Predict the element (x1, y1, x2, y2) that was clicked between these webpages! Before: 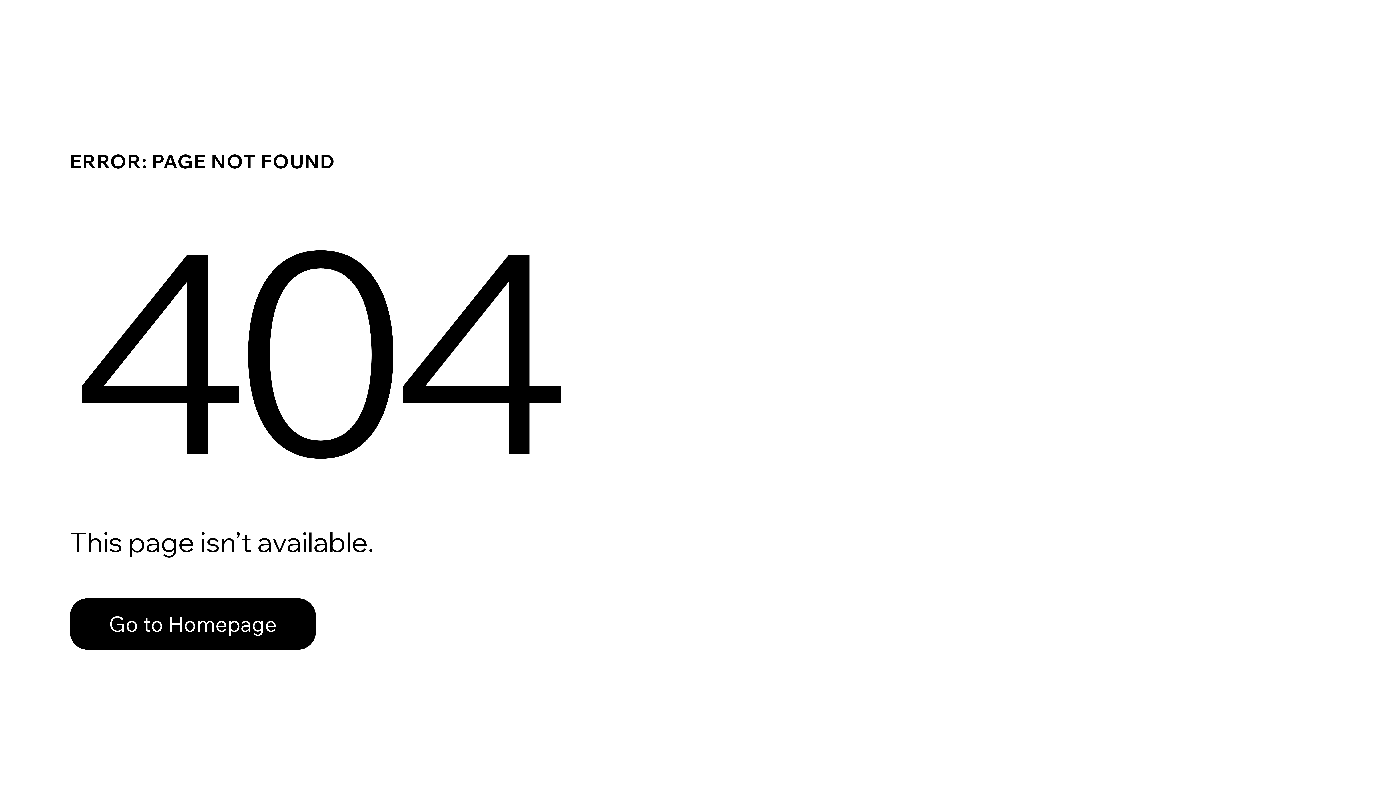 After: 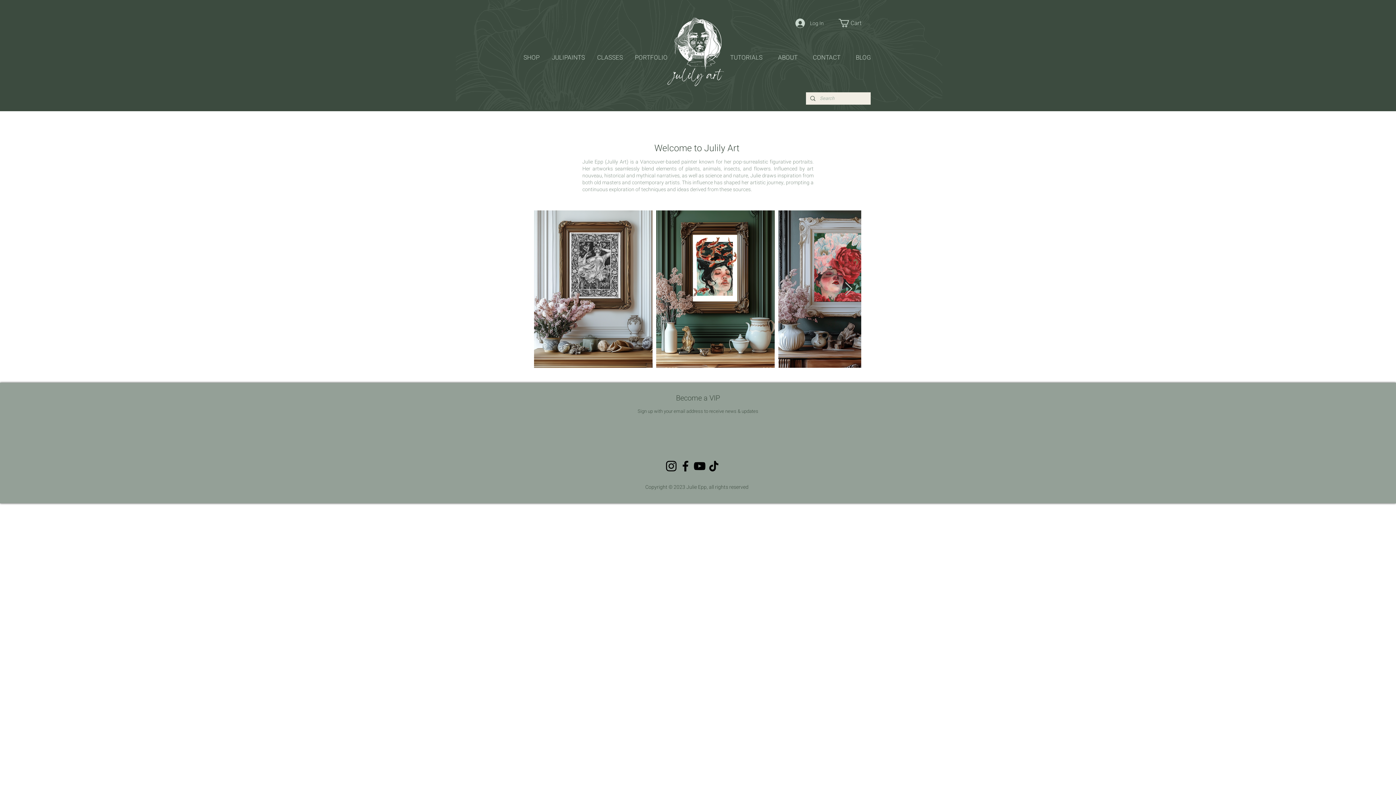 Action: label: Go to Homepage bbox: (69, 598, 316, 650)